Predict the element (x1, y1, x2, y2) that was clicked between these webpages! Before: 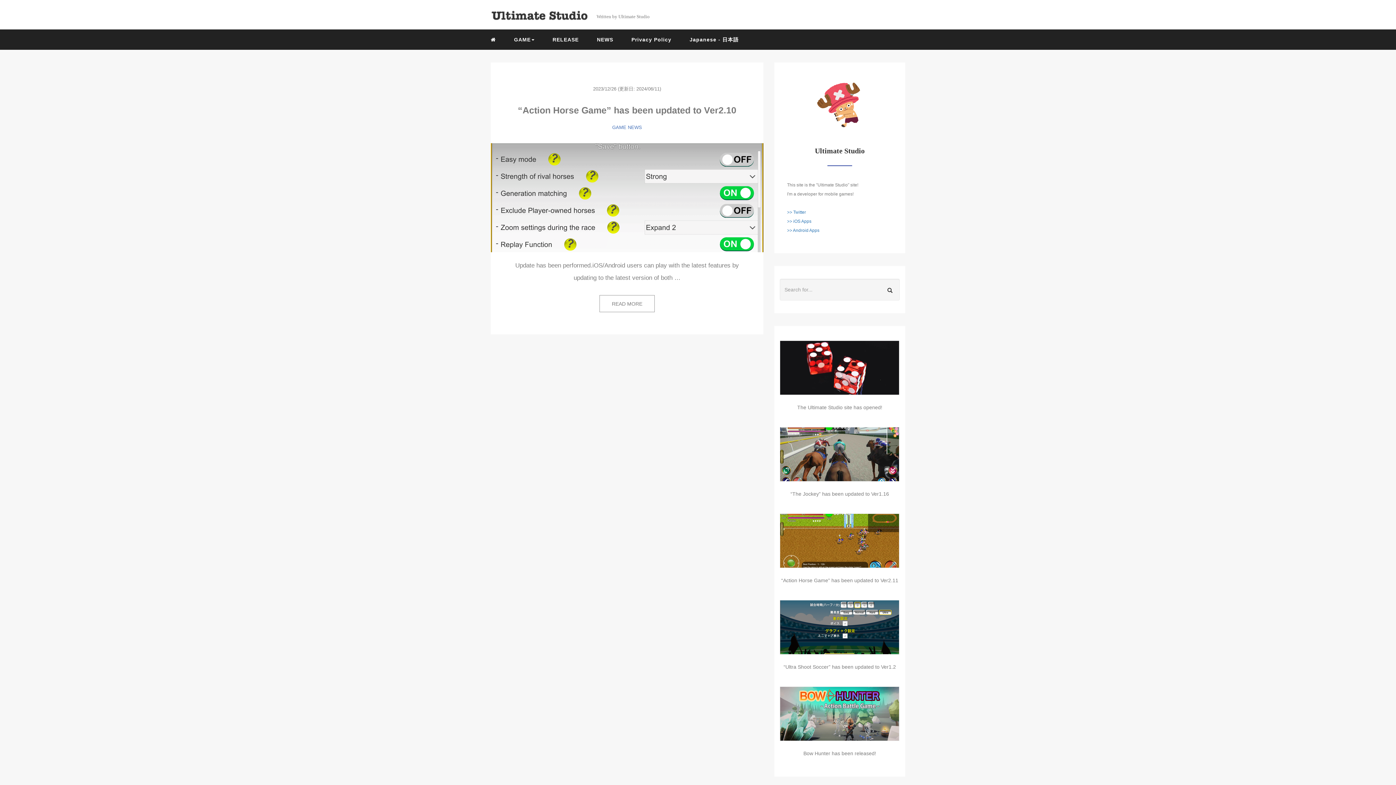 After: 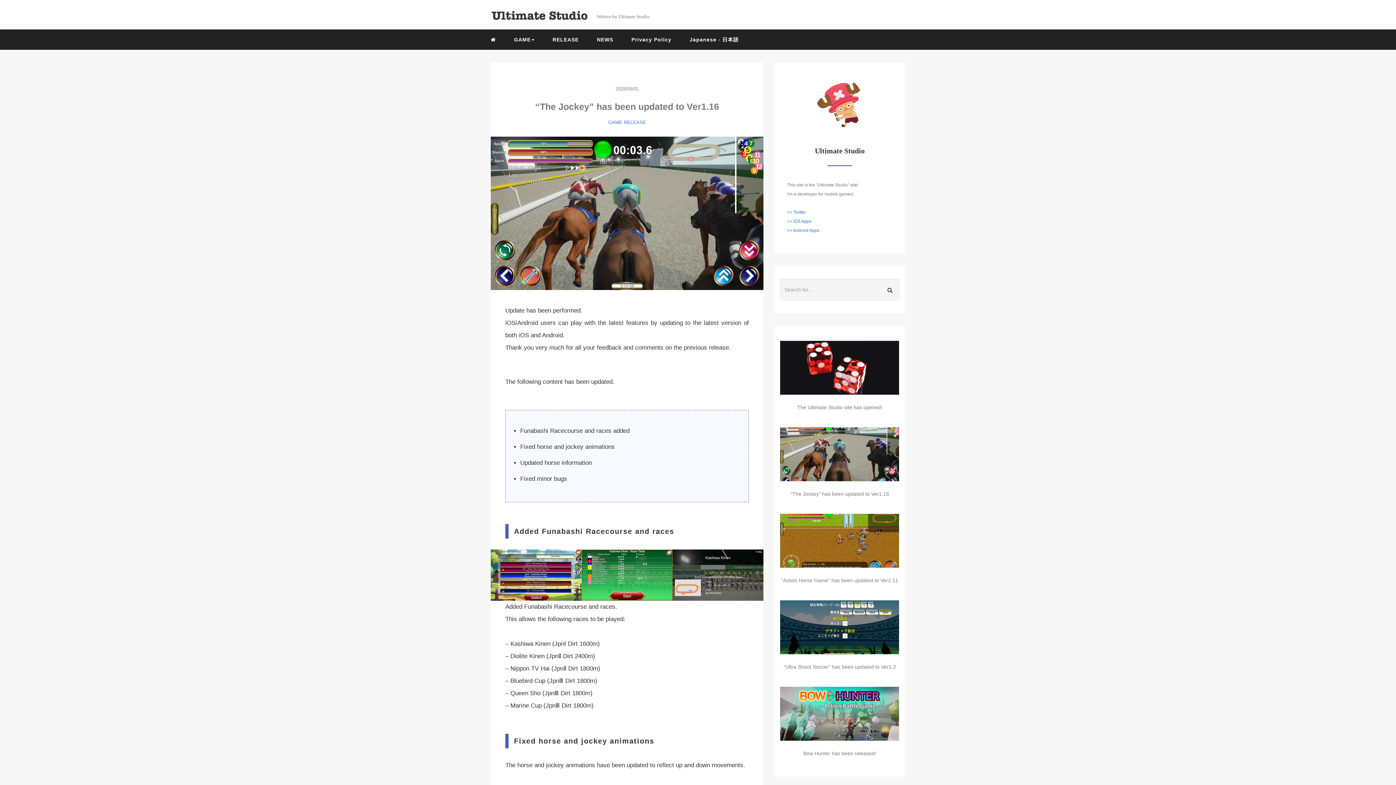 Action: bbox: (790, 491, 889, 496) label: “The Jockey” has been updated to Ver1.16